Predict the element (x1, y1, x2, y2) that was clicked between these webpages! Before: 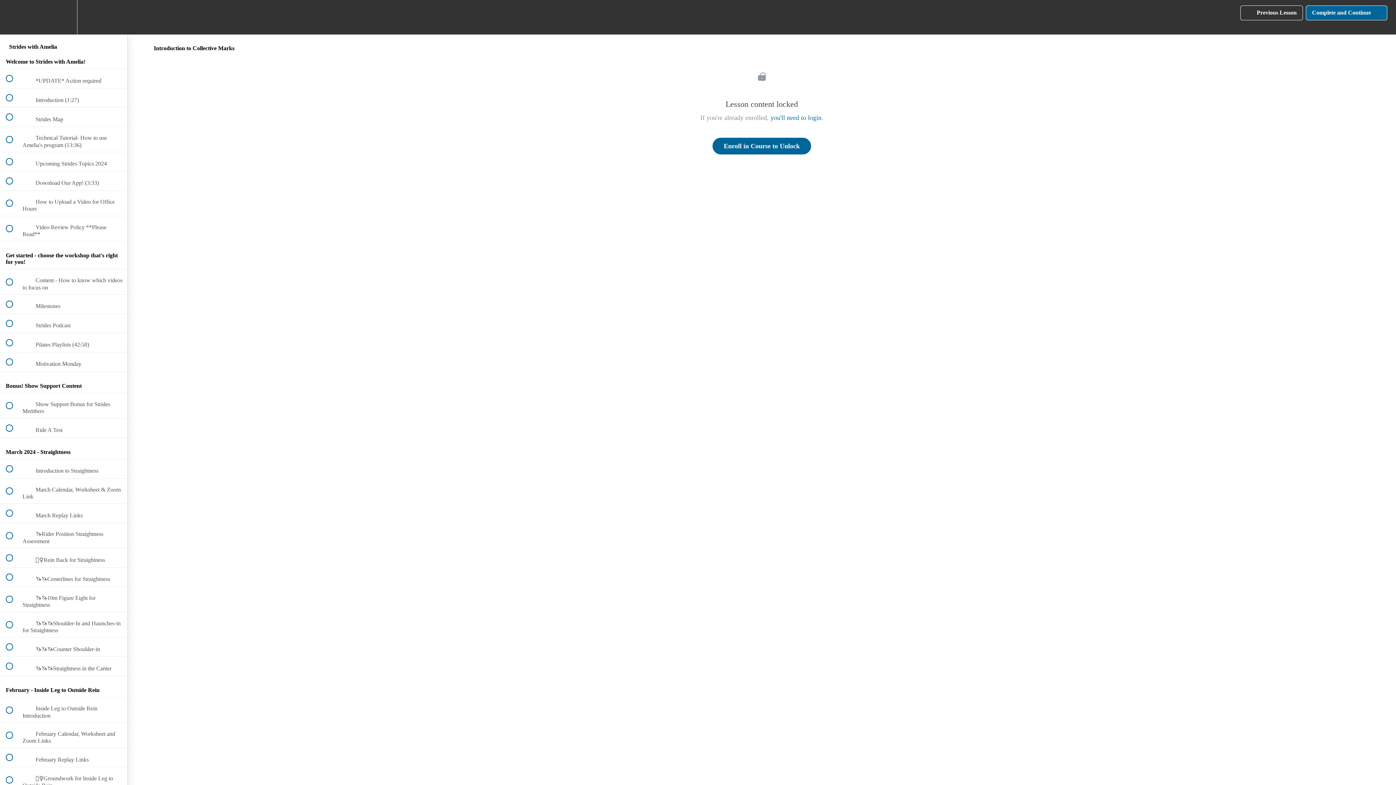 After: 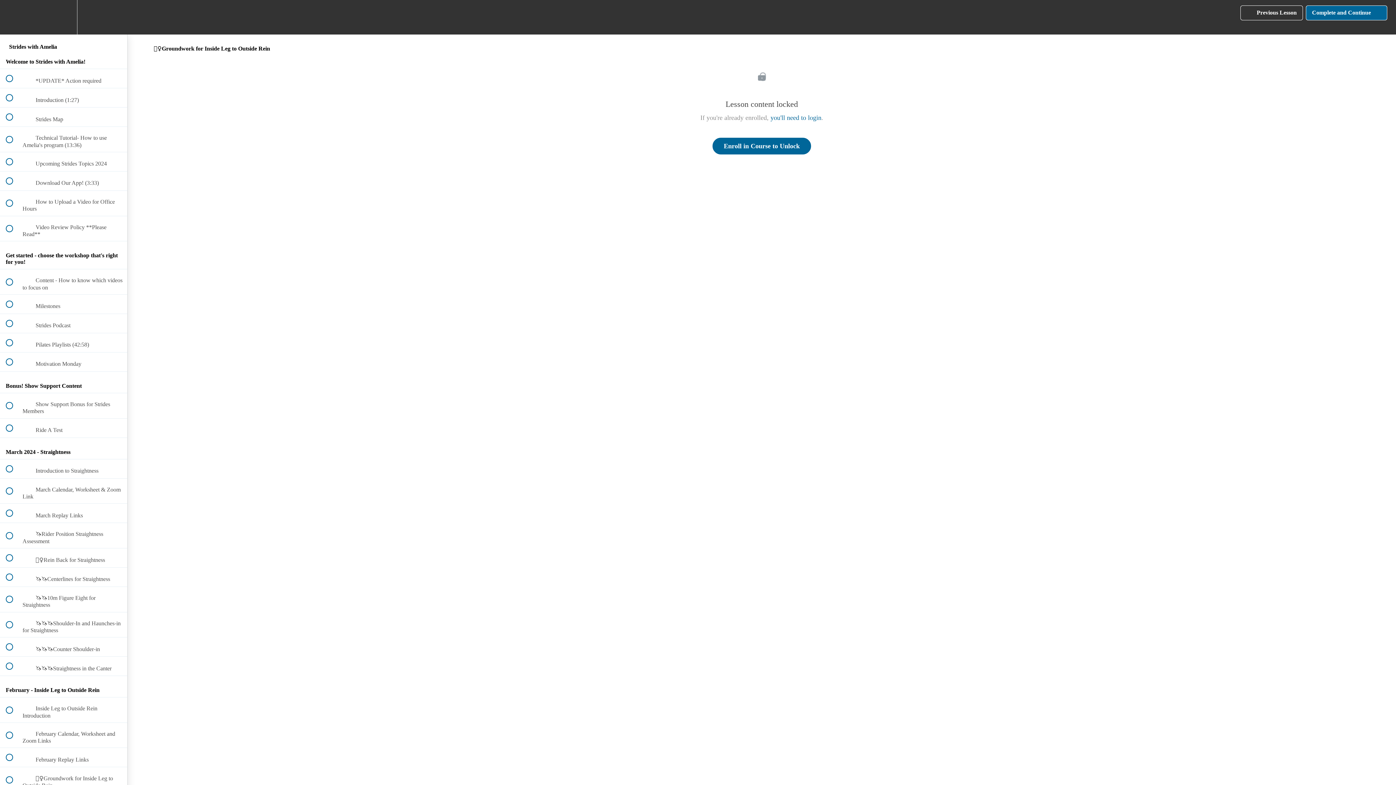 Action: label:  
 🚶‍♀️Groundwork for Inside Leg to Outside Rein bbox: (0, 767, 127, 792)